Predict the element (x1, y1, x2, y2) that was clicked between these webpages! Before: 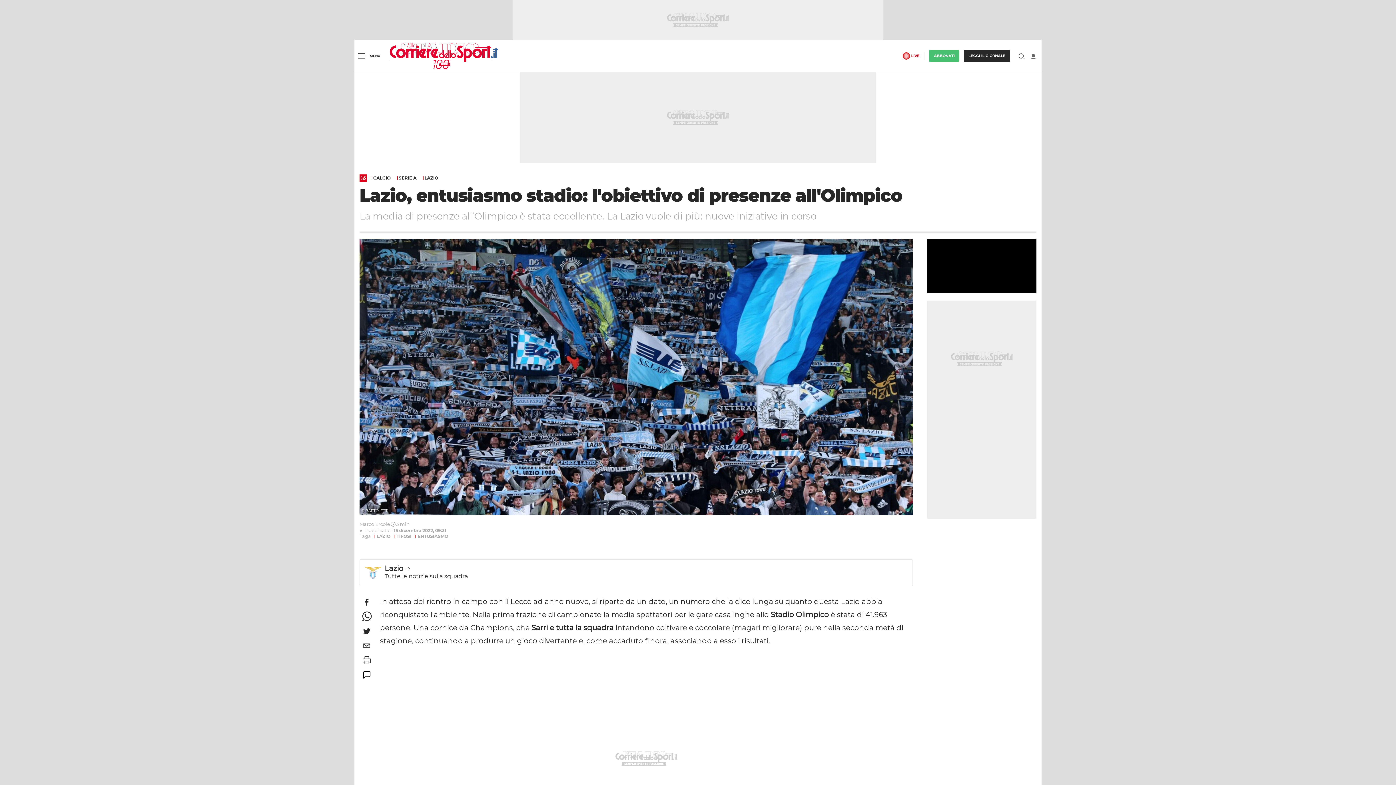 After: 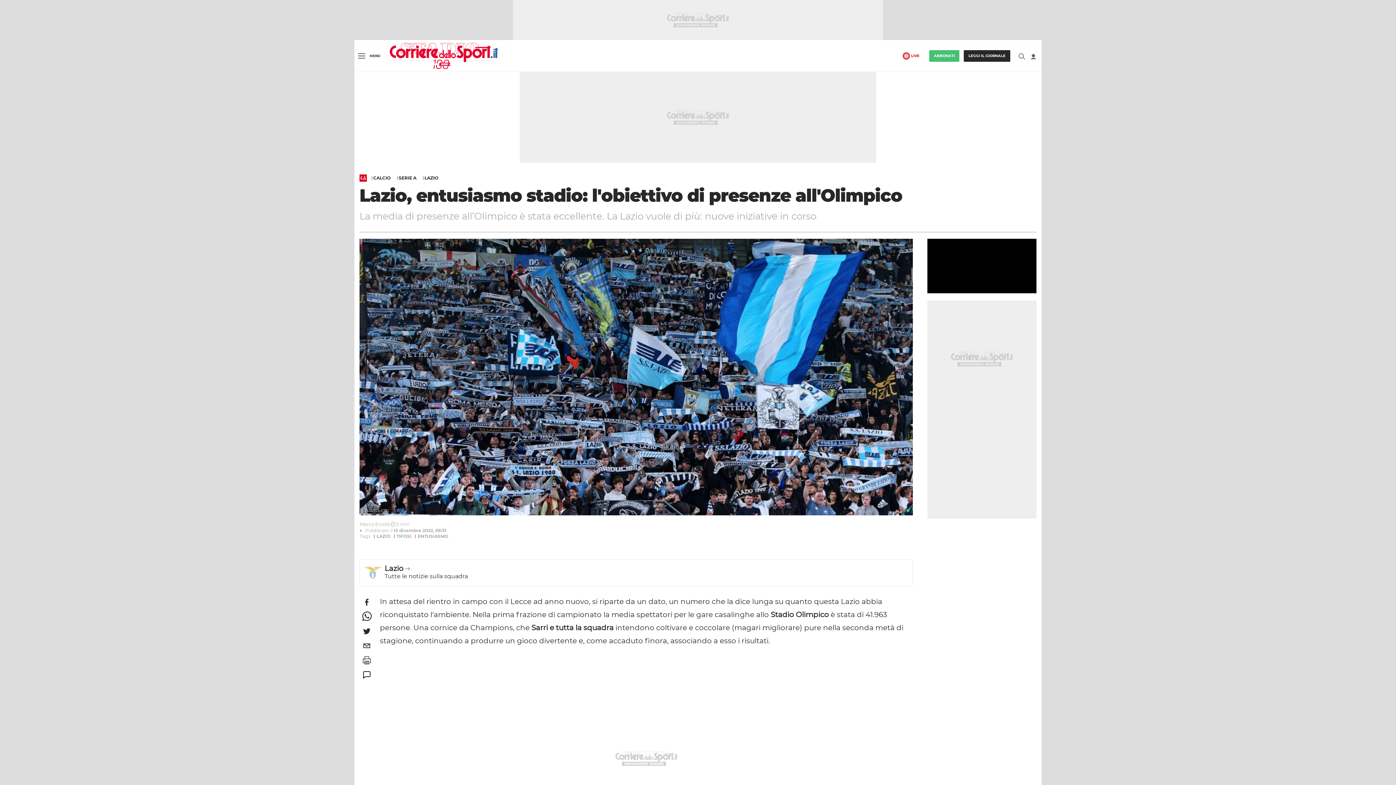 Action: label: facebook bbox: (359, 595, 374, 609)